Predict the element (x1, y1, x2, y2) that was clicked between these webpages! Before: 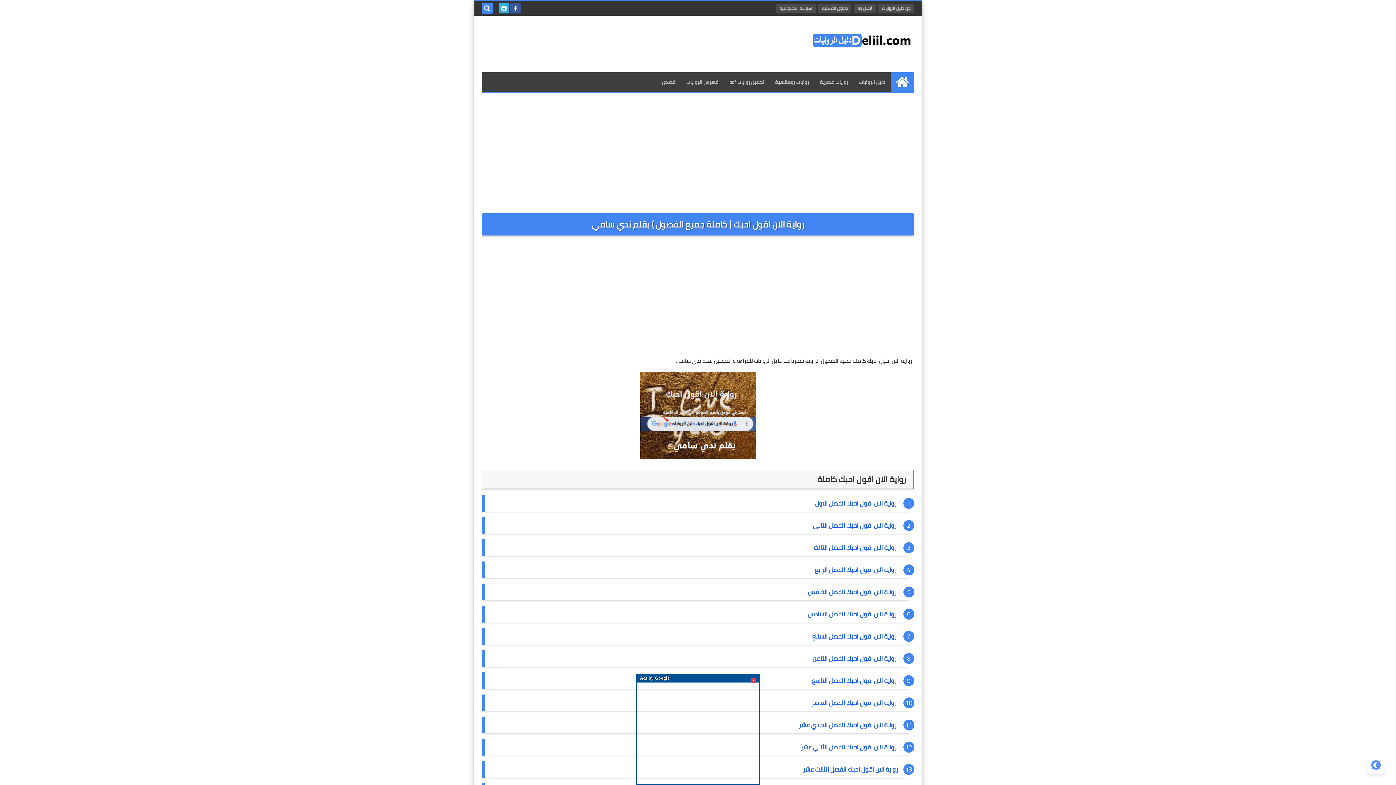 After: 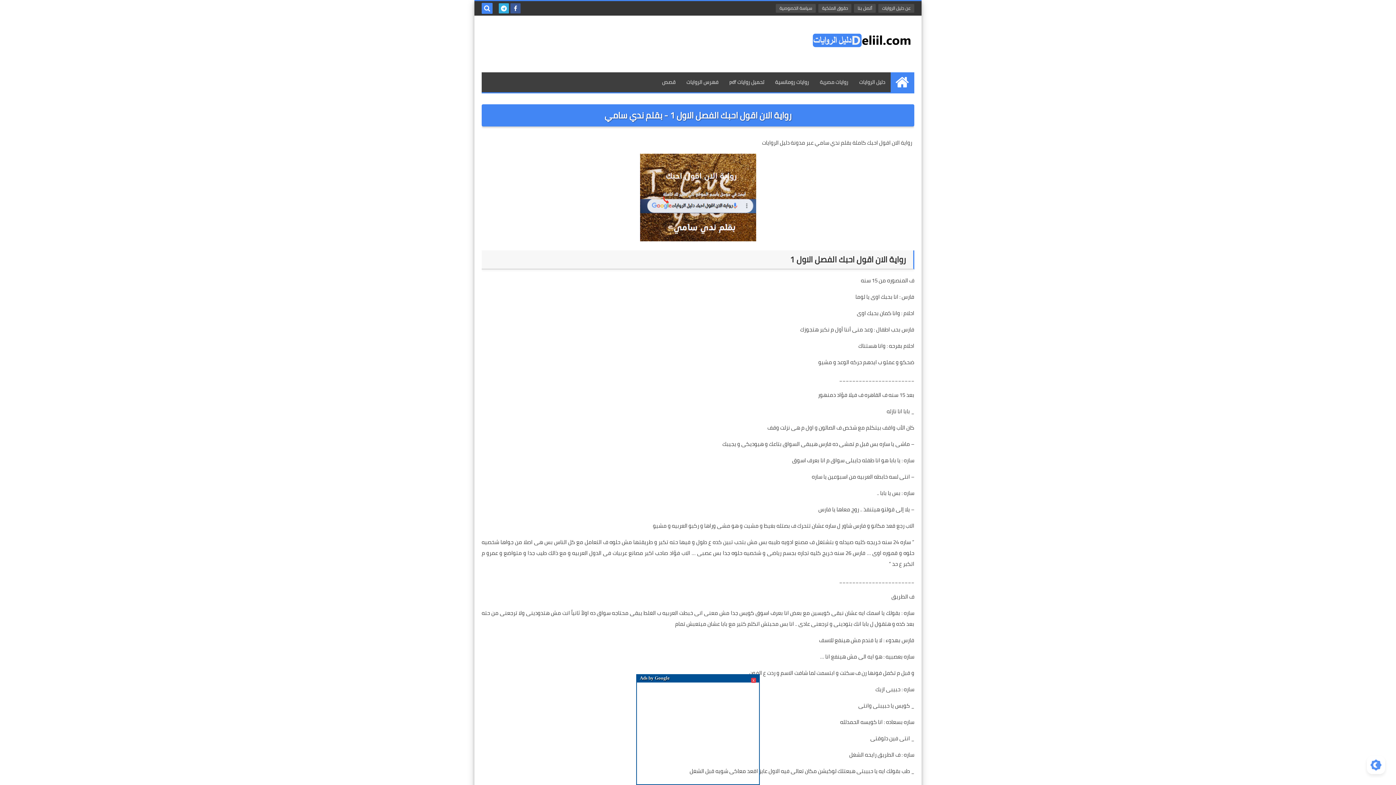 Action: label: رواية الان اقول احبك الفصل الاول  bbox: (813, 497, 896, 509)